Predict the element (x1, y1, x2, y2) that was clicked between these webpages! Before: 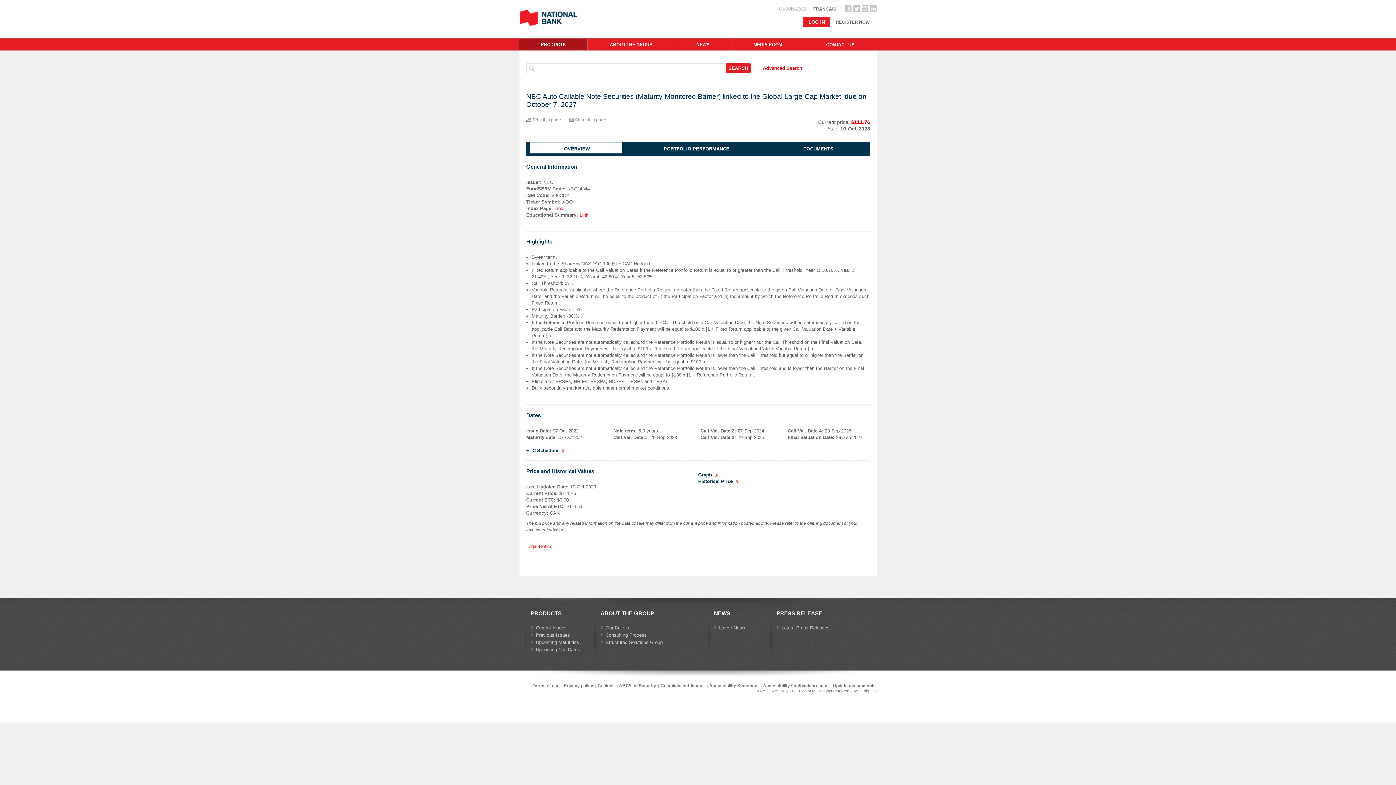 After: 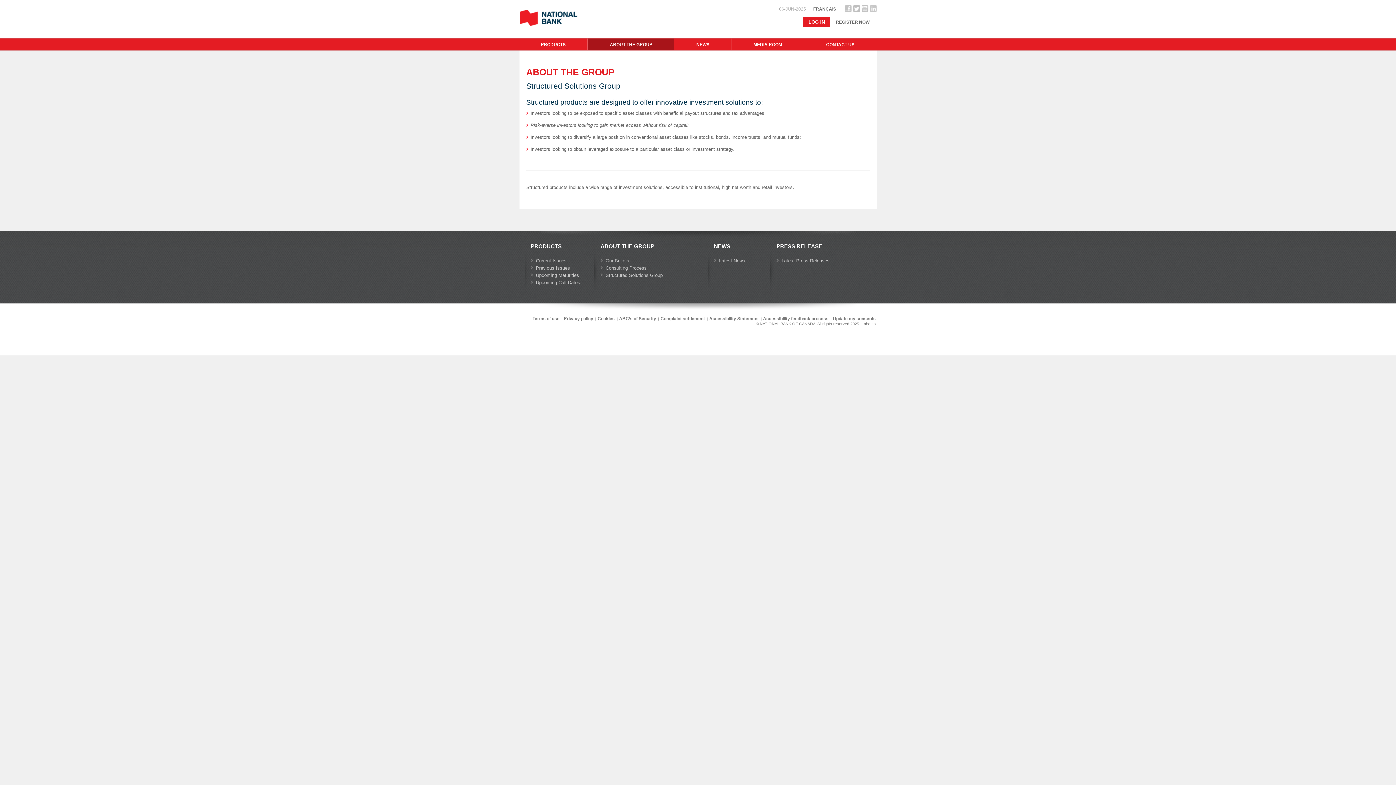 Action: bbox: (600, 640, 662, 645) label: Structured Solutions Group